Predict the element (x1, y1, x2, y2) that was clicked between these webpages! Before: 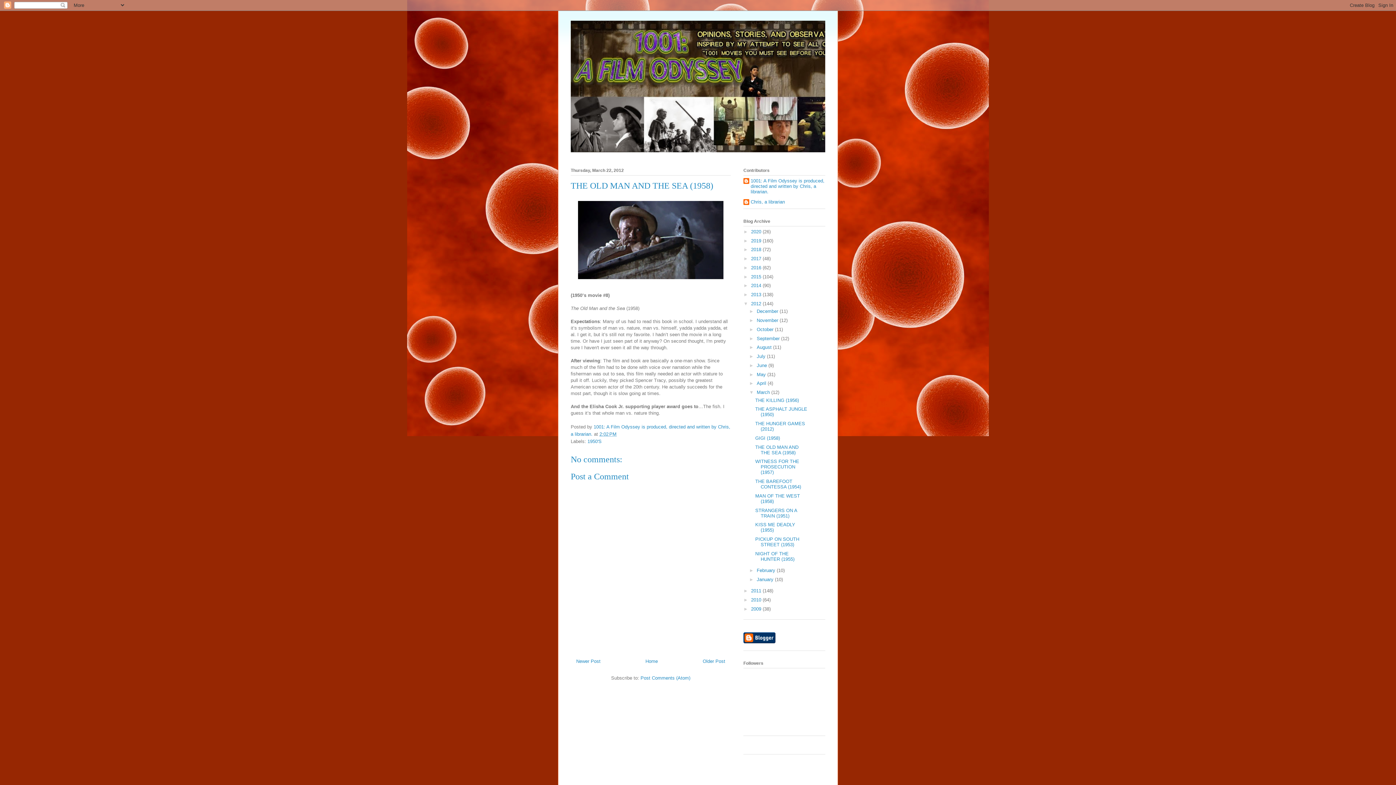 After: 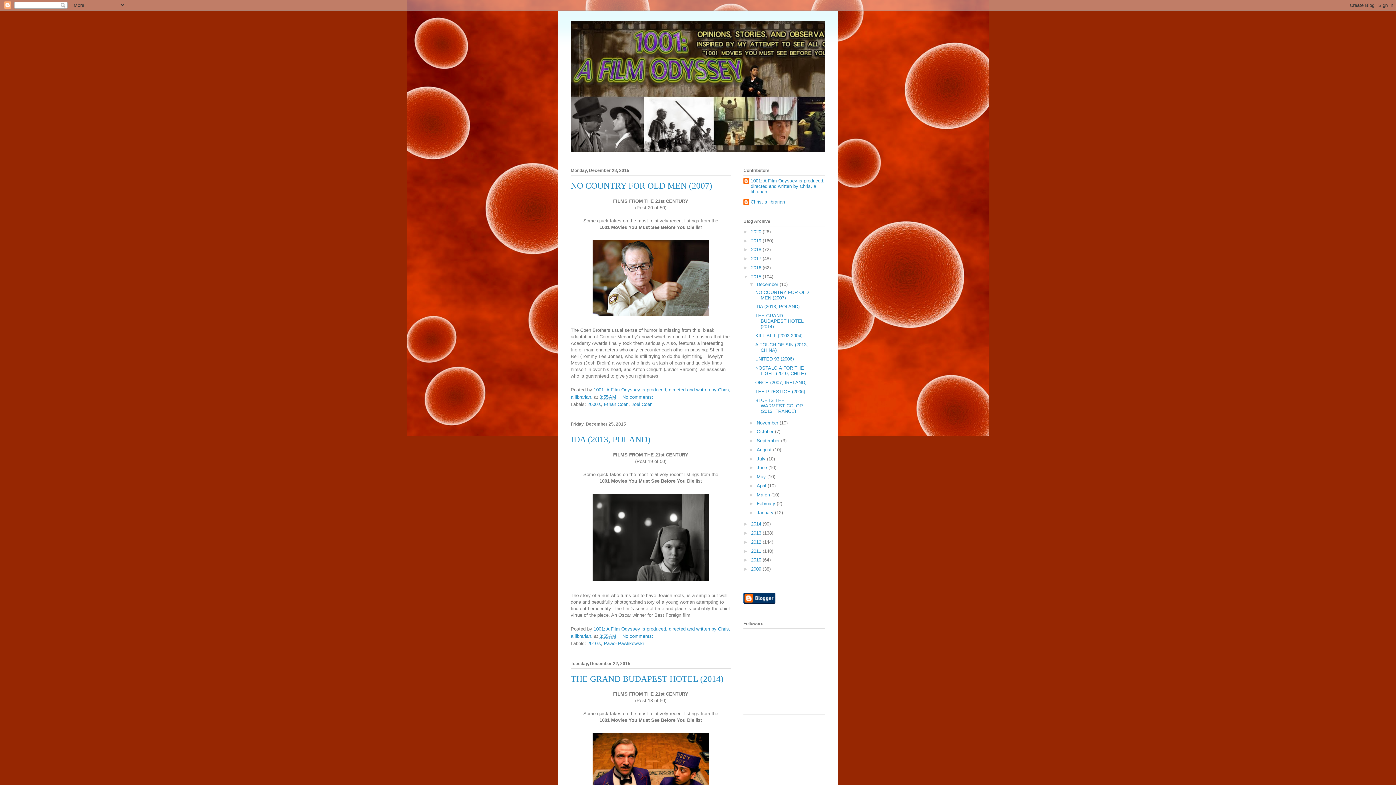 Action: bbox: (751, 274, 762, 279) label: 2015 